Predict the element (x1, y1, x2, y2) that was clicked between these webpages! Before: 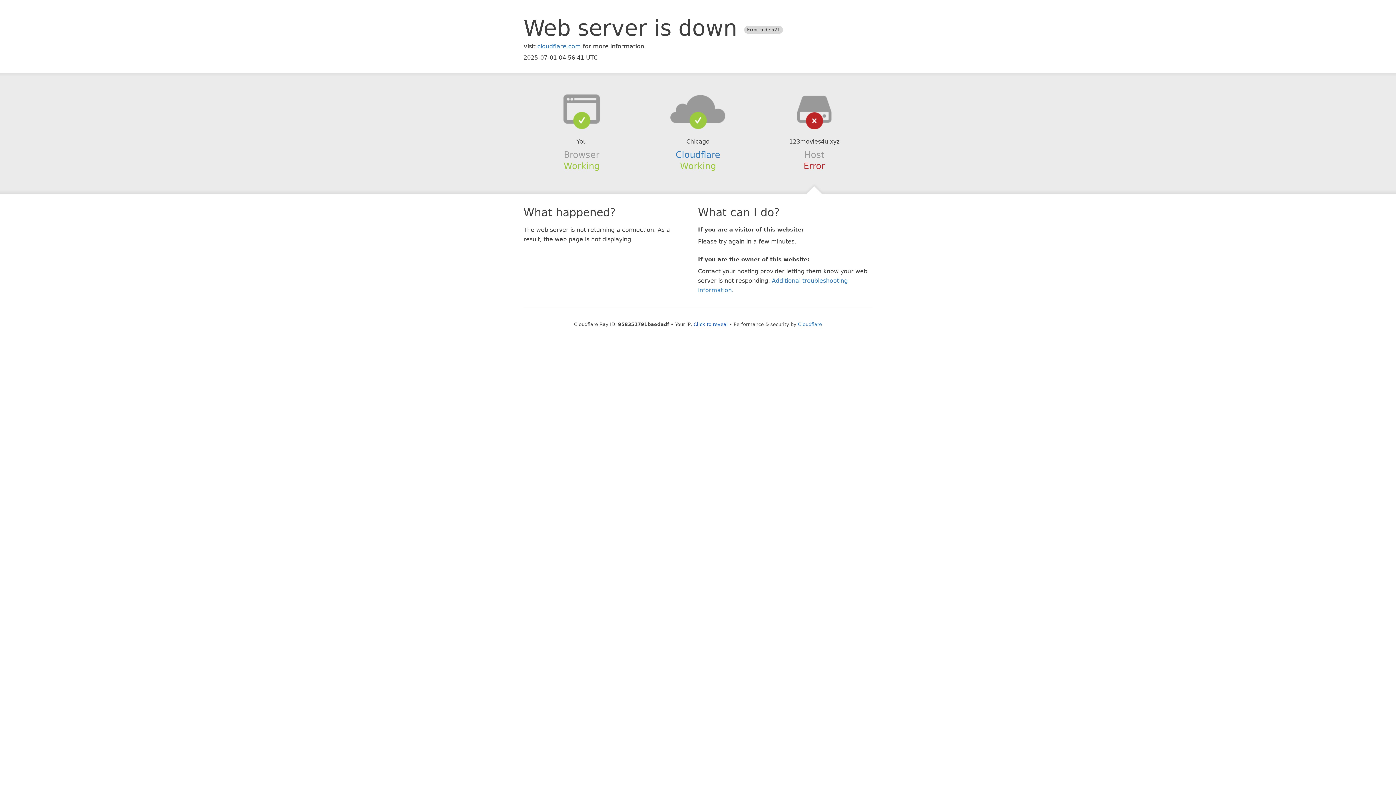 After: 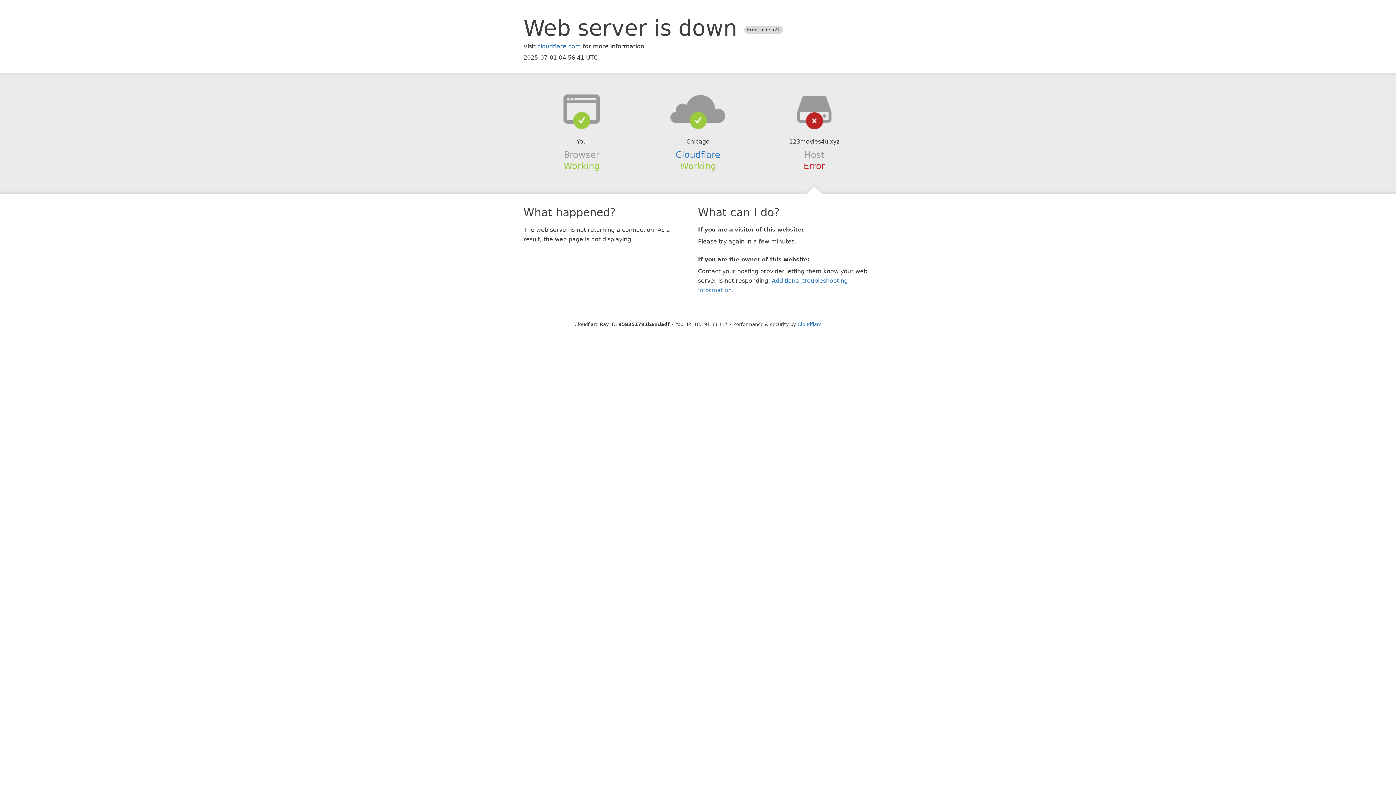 Action: label: Click to reveal bbox: (693, 321, 728, 327)